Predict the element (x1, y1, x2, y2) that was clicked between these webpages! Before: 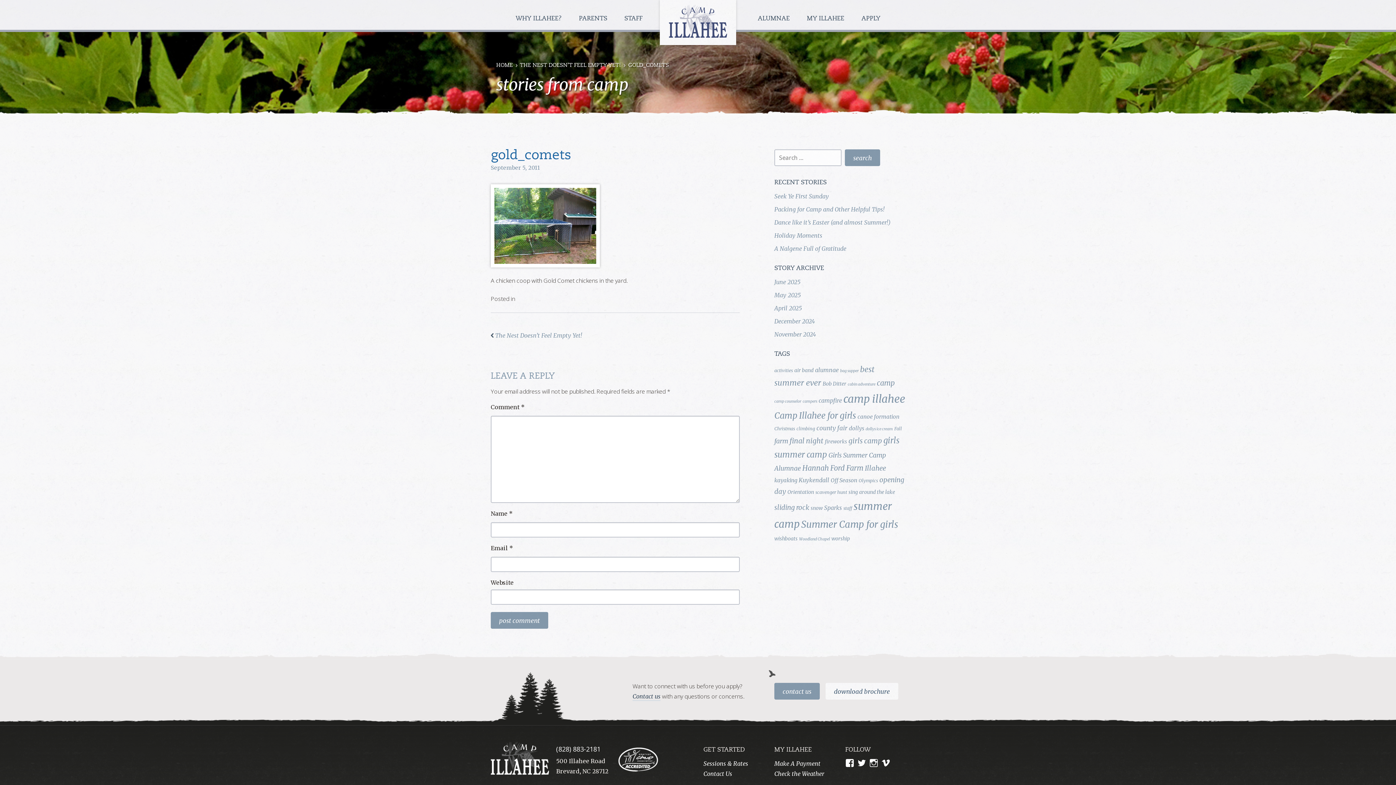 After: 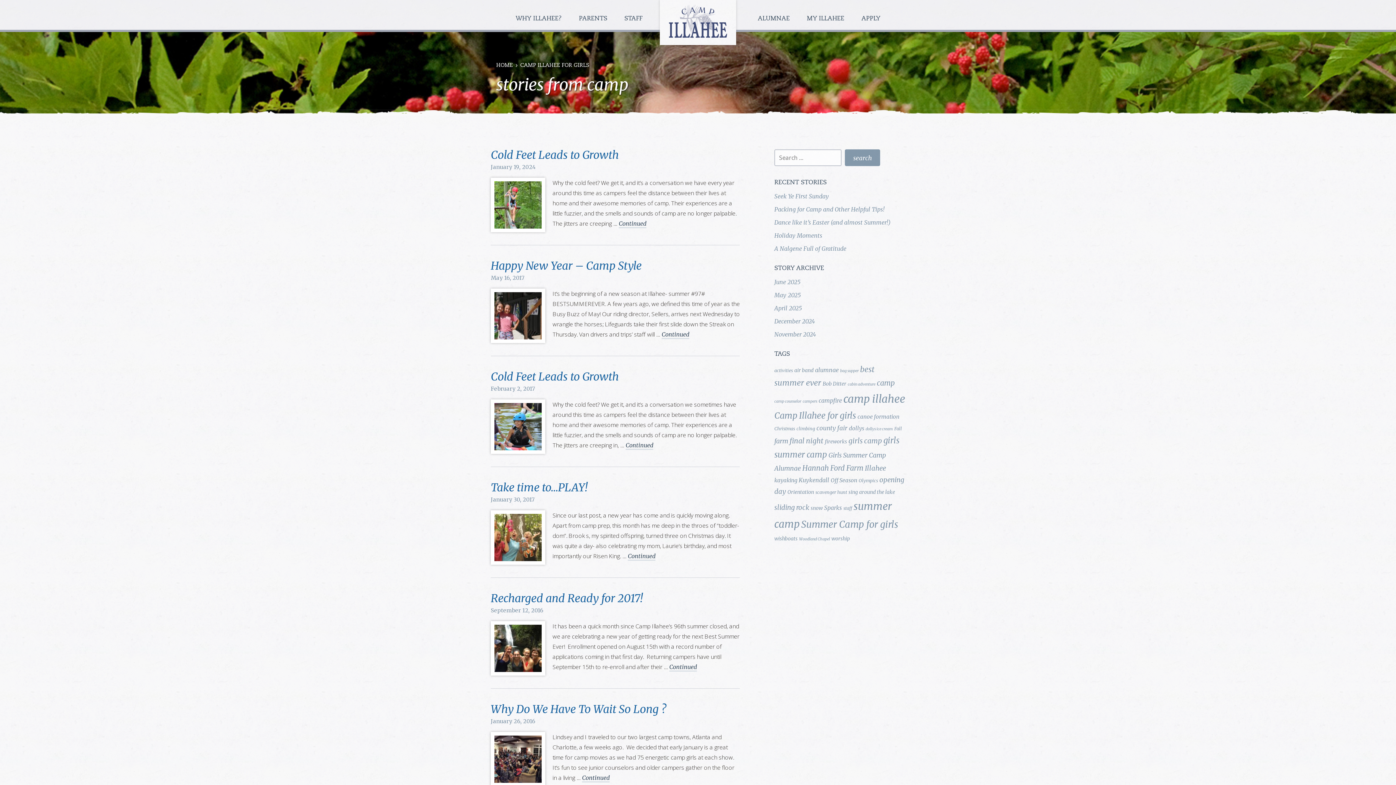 Action: bbox: (774, 410, 856, 421) label: Camp Illahee for girls (20 items)